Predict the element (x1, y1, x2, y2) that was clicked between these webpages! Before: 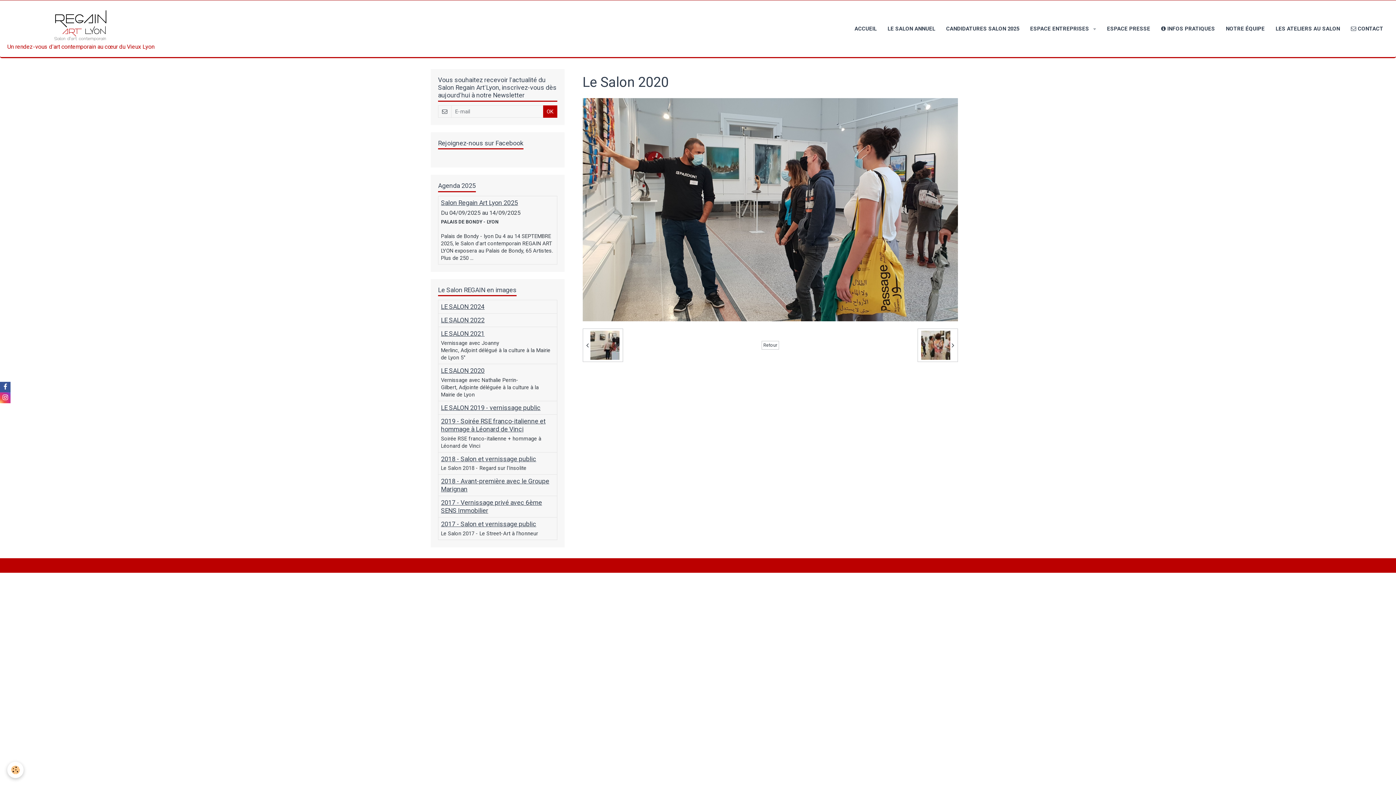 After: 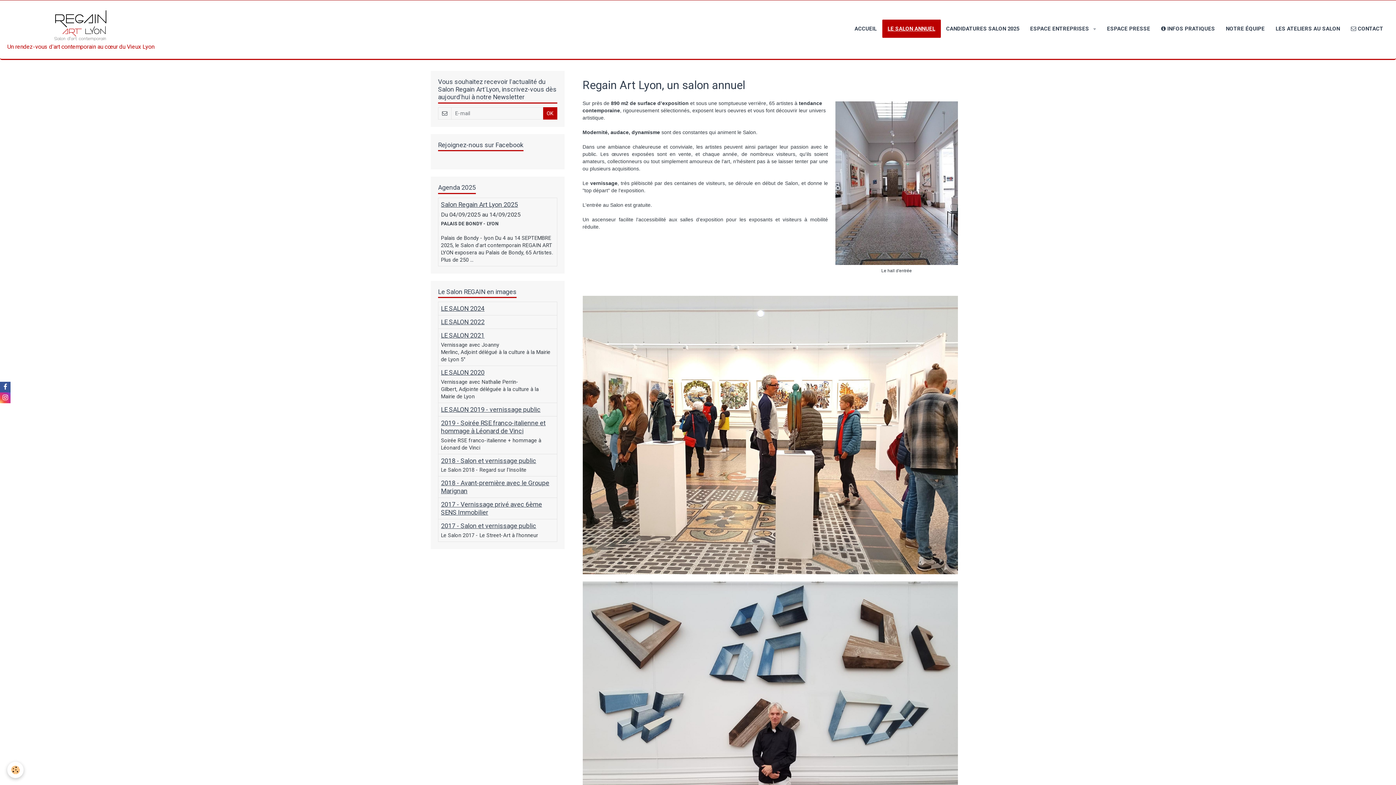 Action: label: LE SALON ANNUEL bbox: (882, 19, 940, 37)